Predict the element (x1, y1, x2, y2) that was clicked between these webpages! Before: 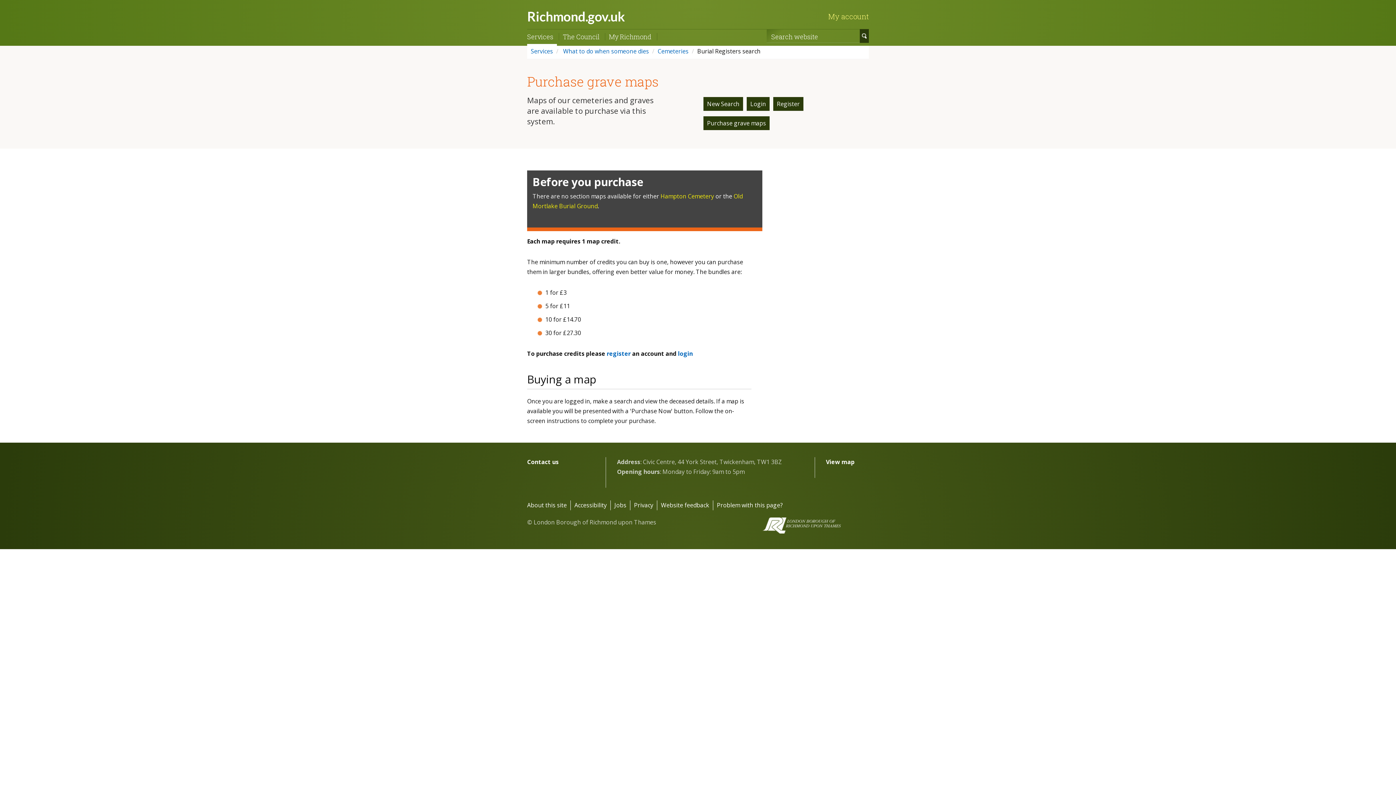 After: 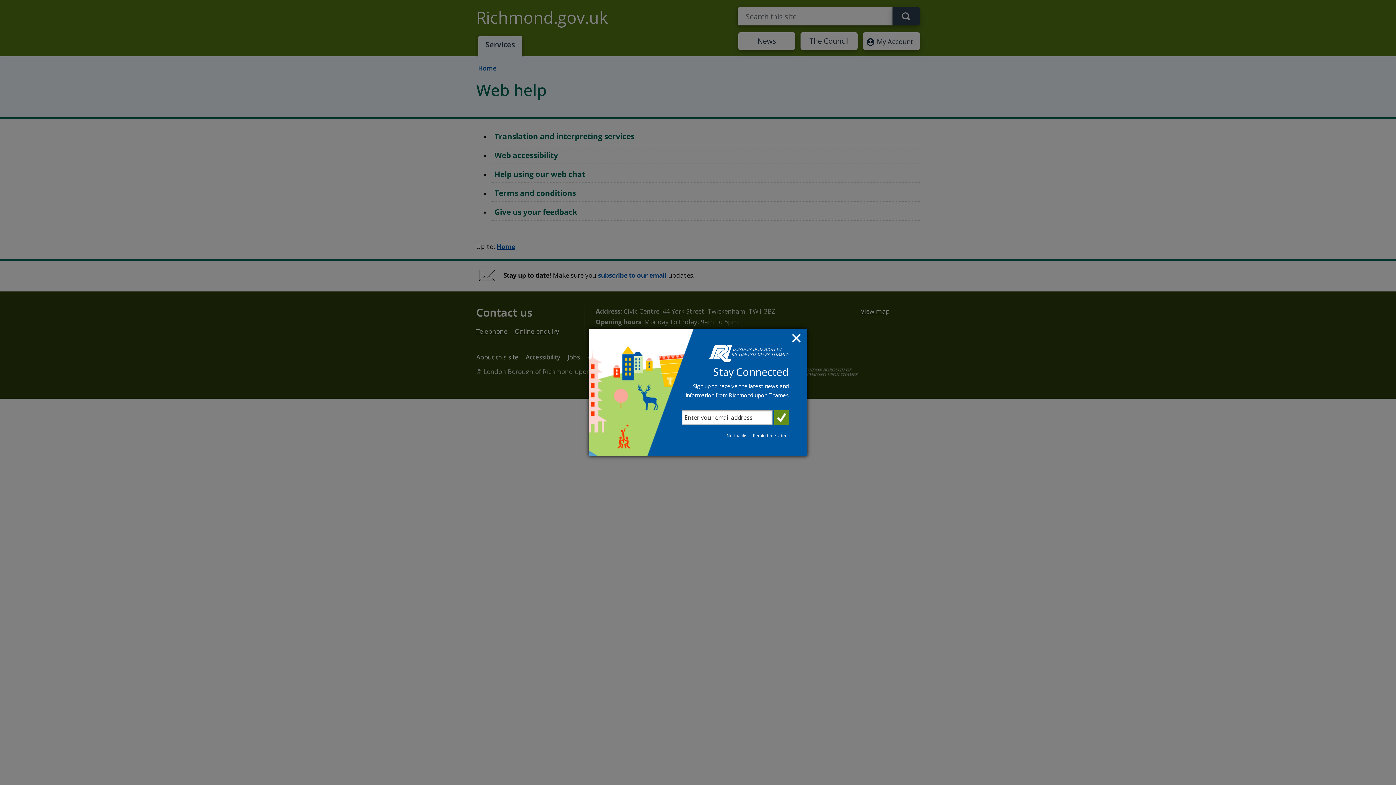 Action: label: About this site bbox: (527, 500, 570, 510)